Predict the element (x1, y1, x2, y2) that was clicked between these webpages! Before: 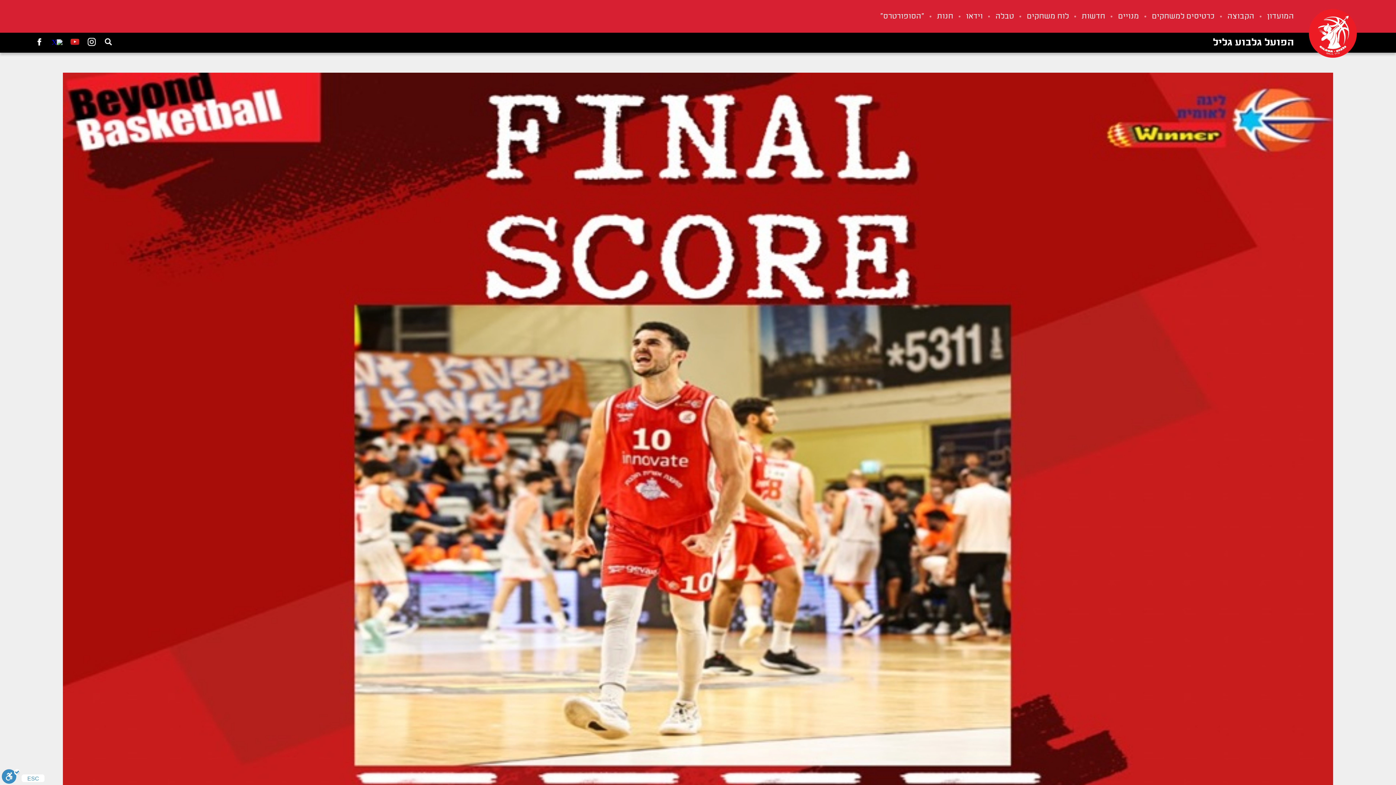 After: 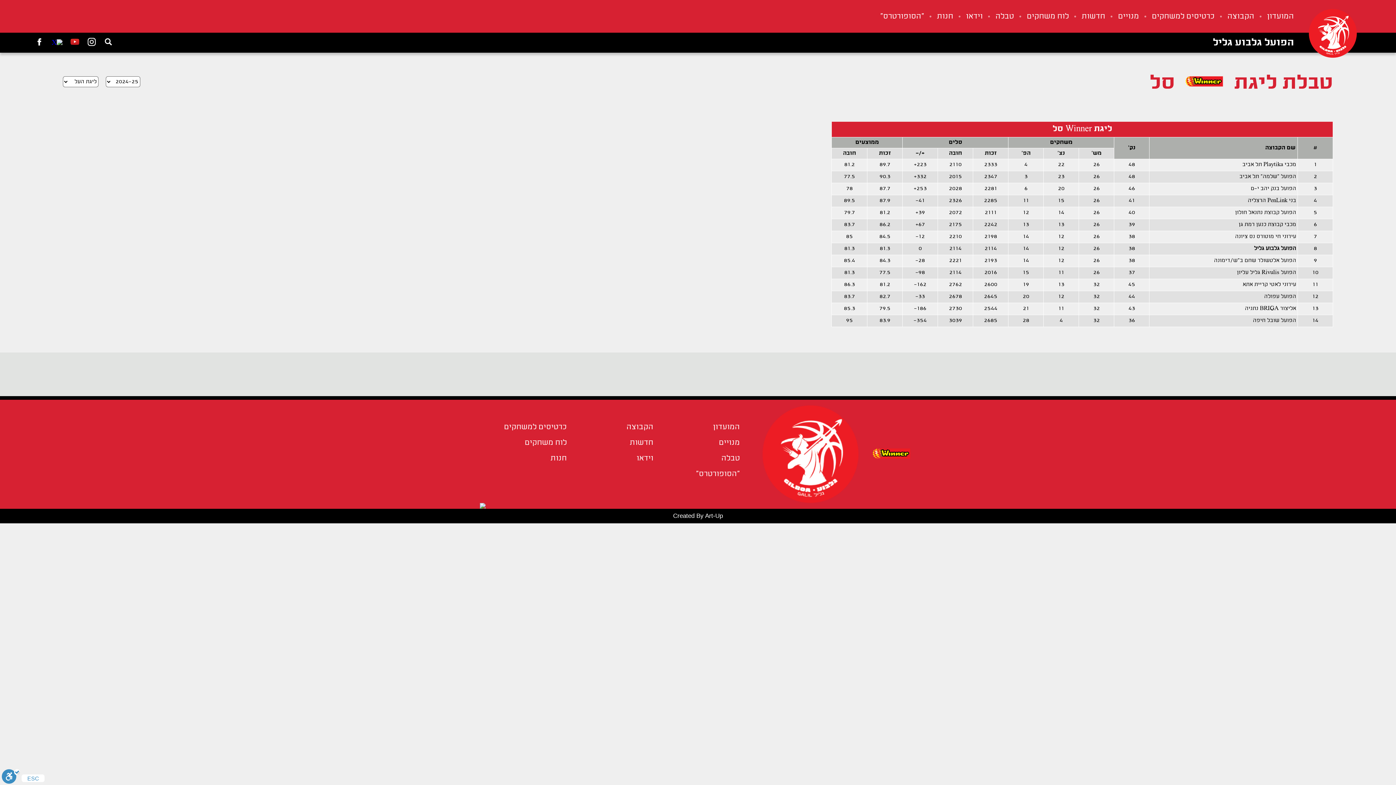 Action: label: טבלה bbox: (995, 12, 1014, 20)